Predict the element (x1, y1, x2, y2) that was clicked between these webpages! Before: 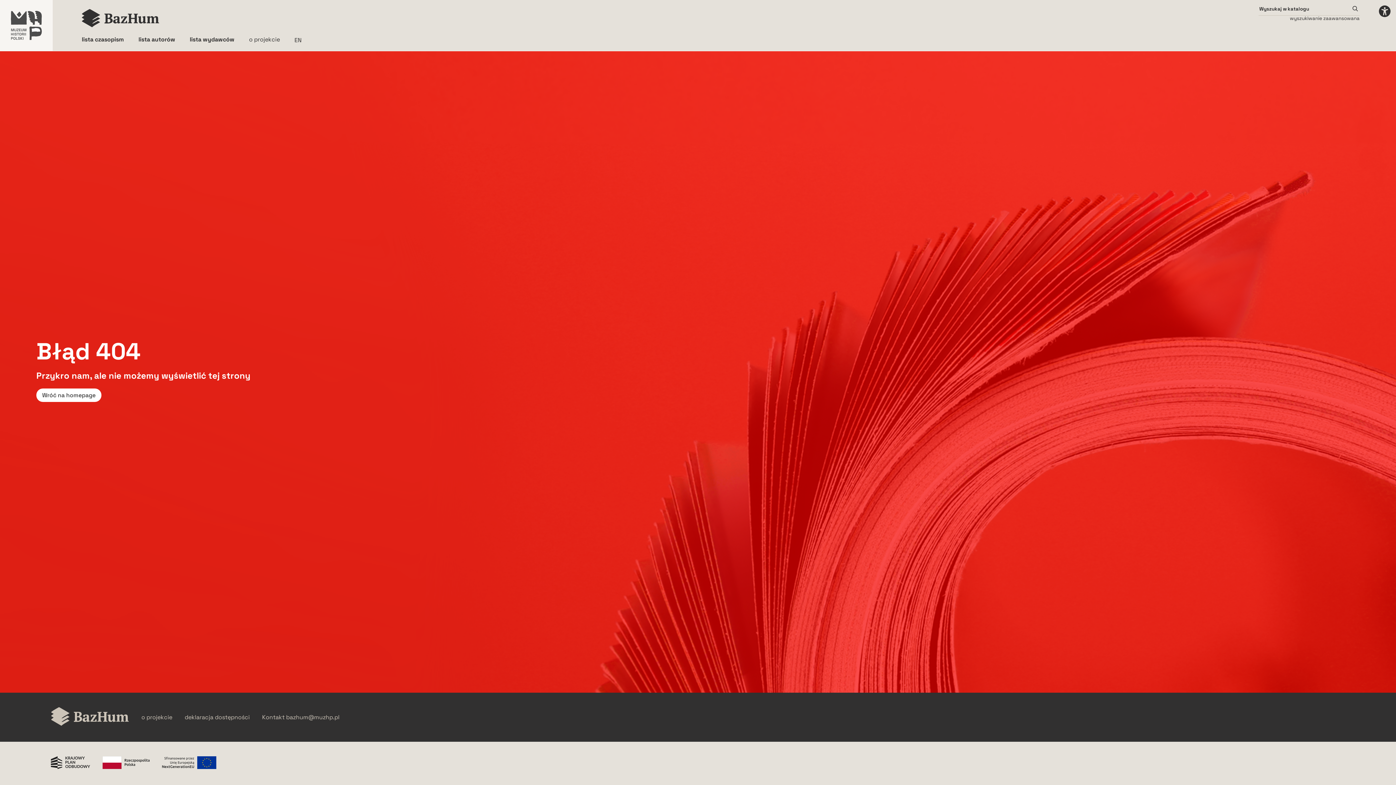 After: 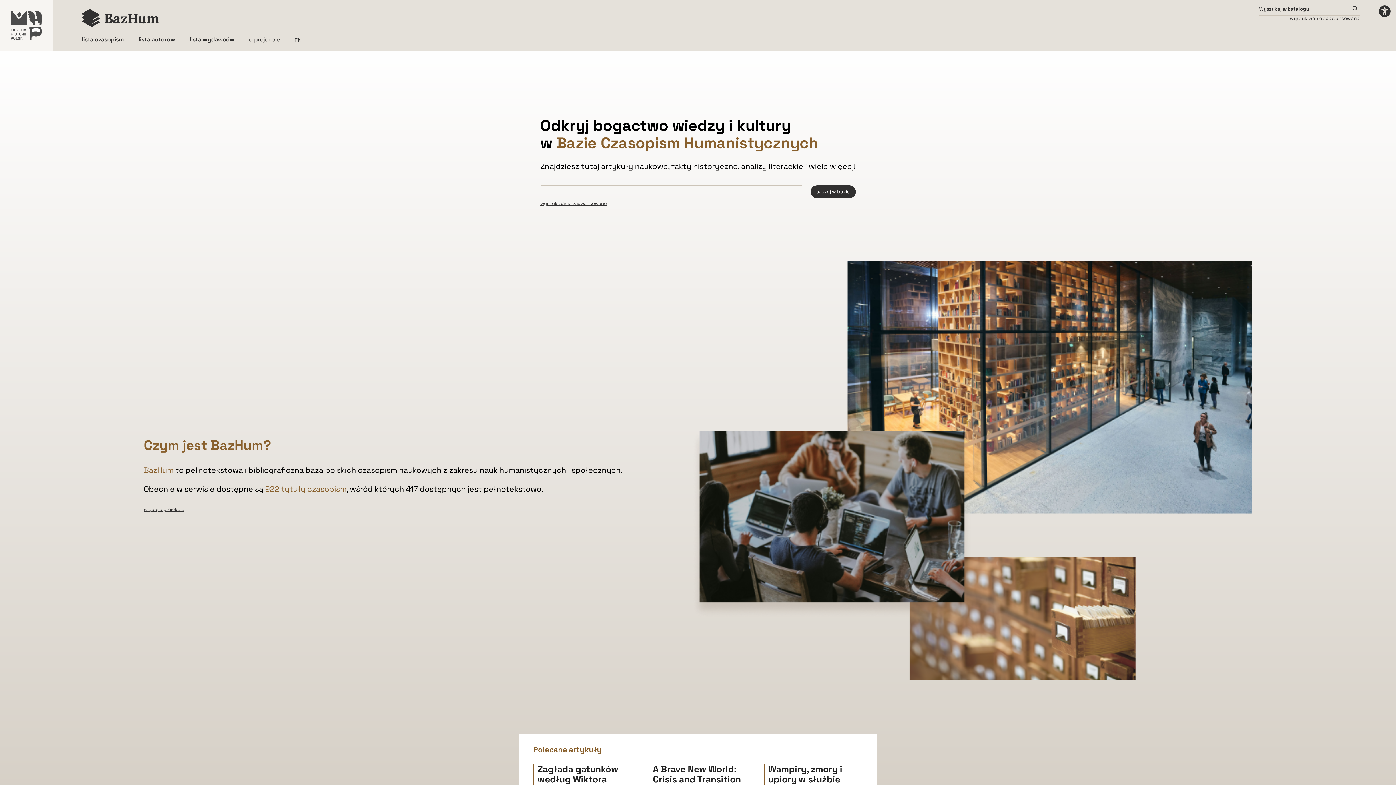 Action: bbox: (50, 707, 129, 727) label: Powrót do strony głównej